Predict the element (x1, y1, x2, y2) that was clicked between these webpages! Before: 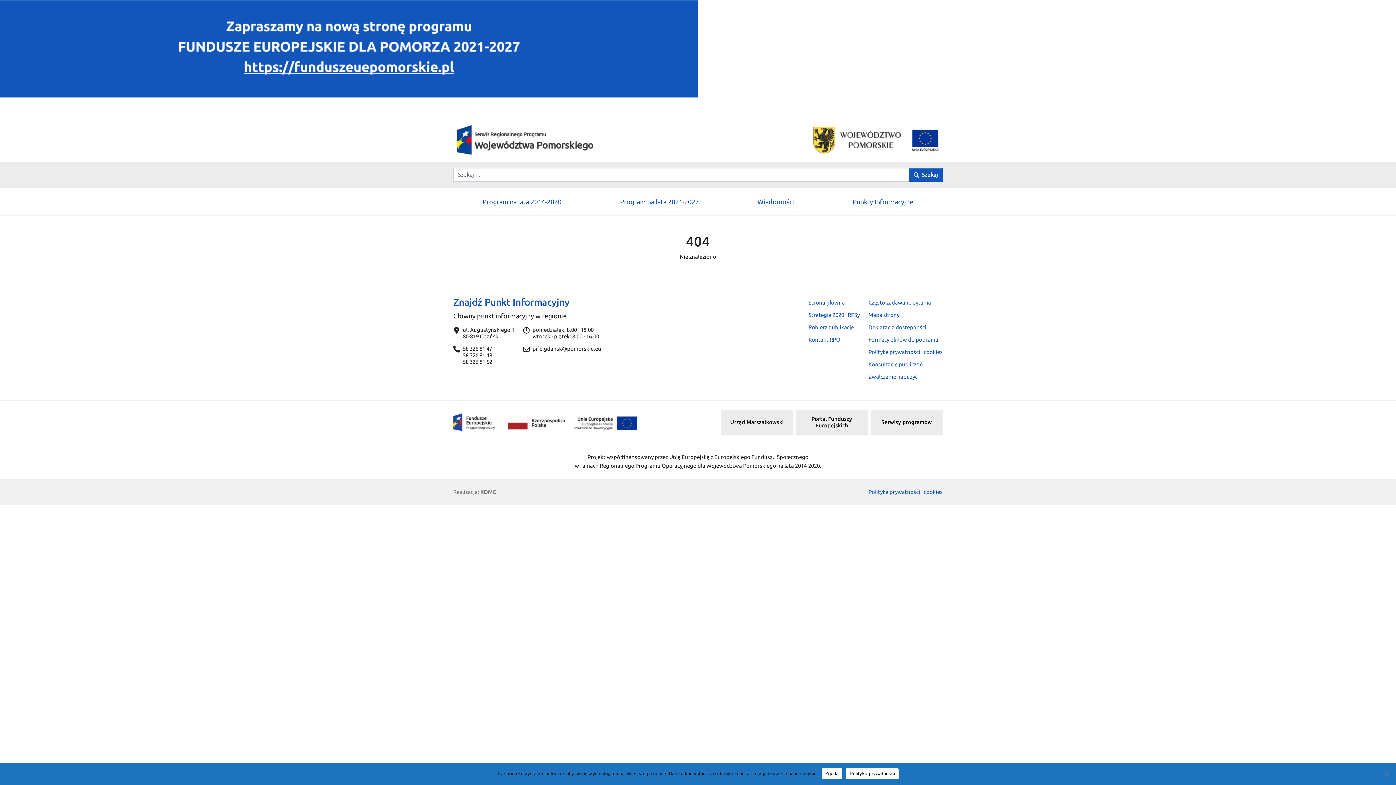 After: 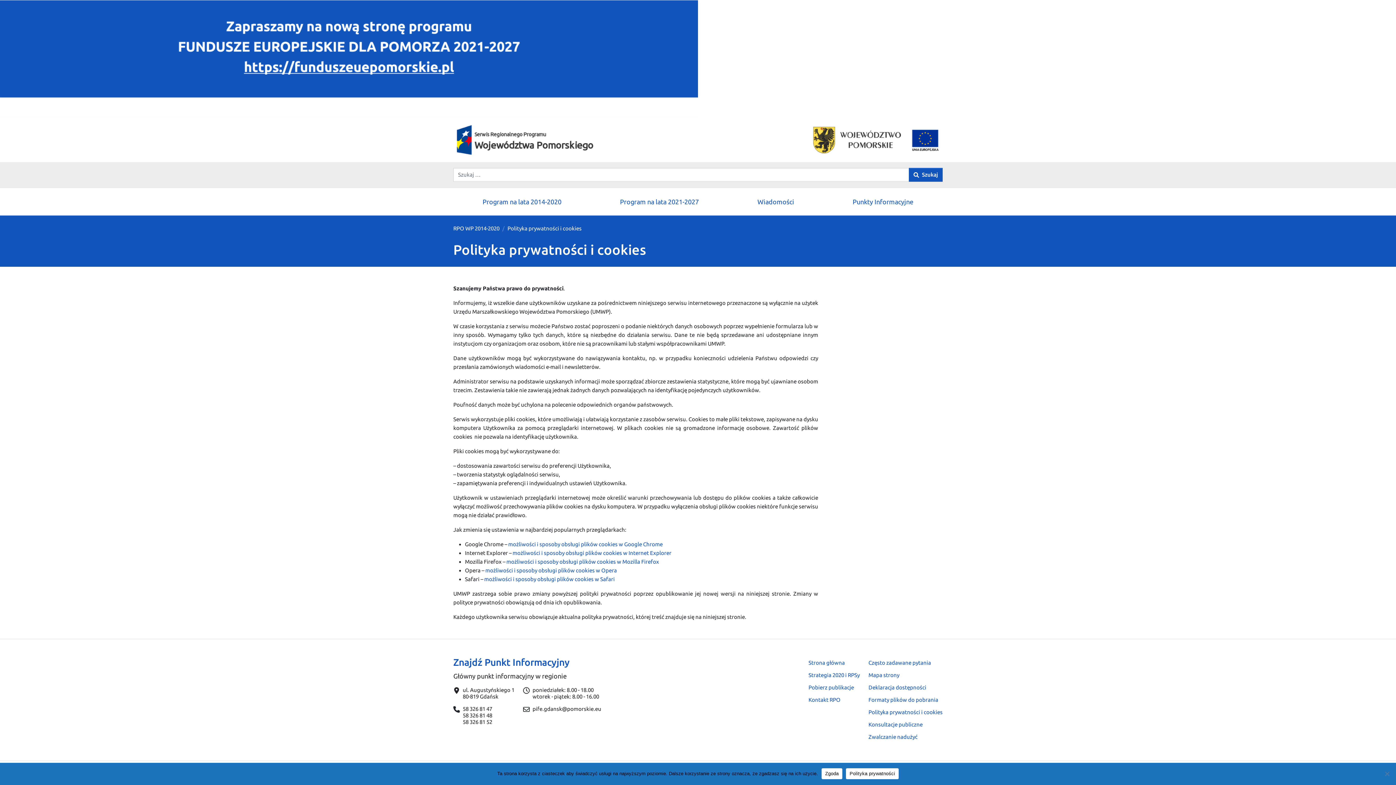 Action: bbox: (868, 489, 942, 495) label: Polityka prywatności i cookies